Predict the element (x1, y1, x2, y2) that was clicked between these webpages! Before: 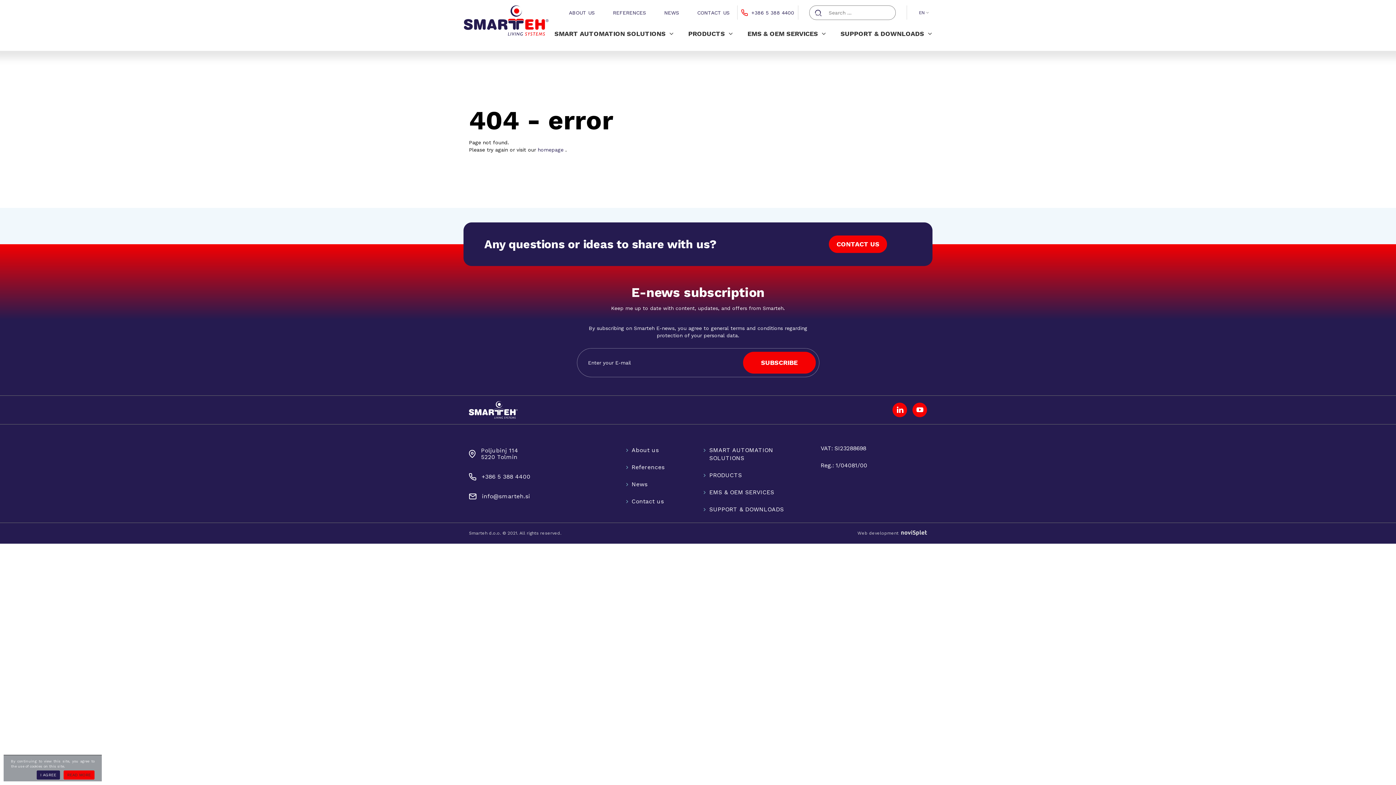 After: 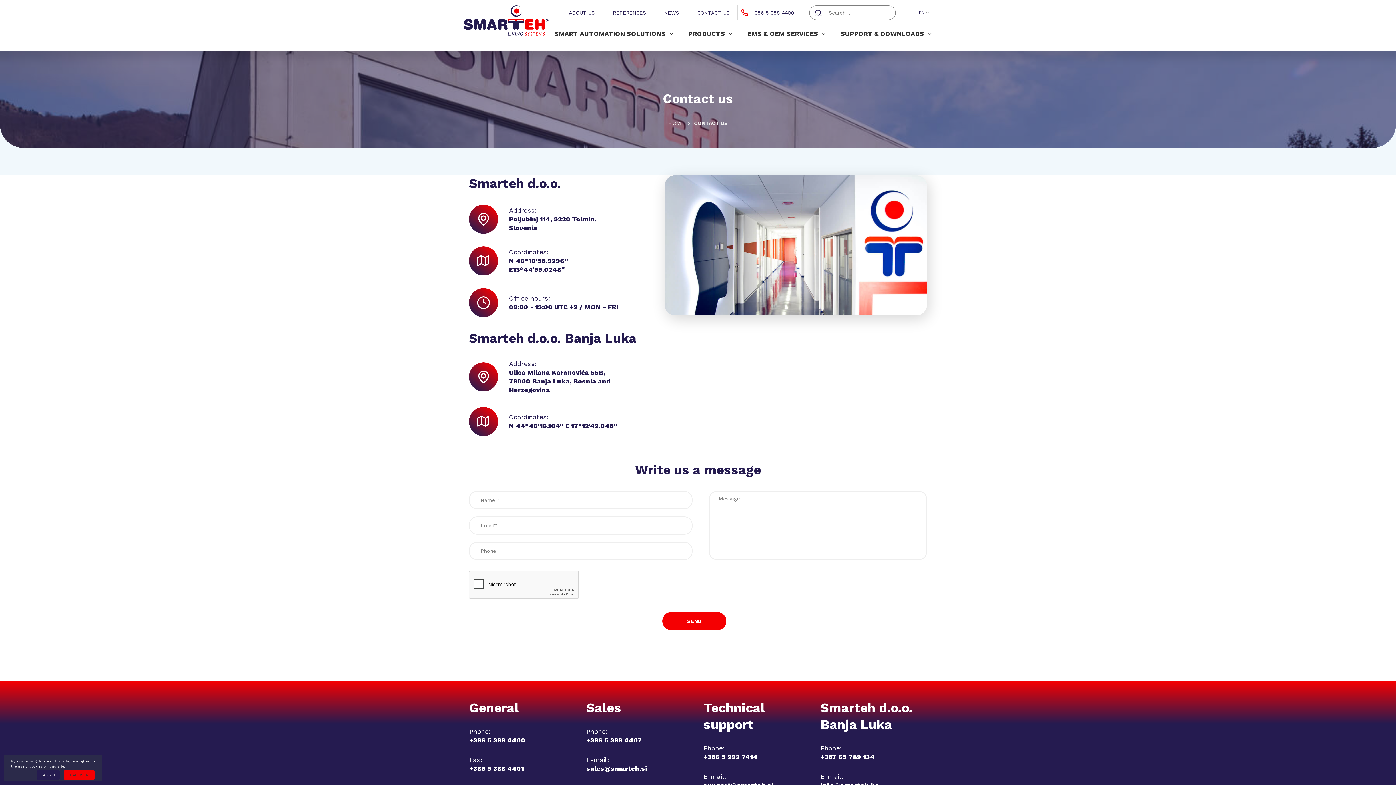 Action: label: Contact us bbox: (631, 497, 664, 505)